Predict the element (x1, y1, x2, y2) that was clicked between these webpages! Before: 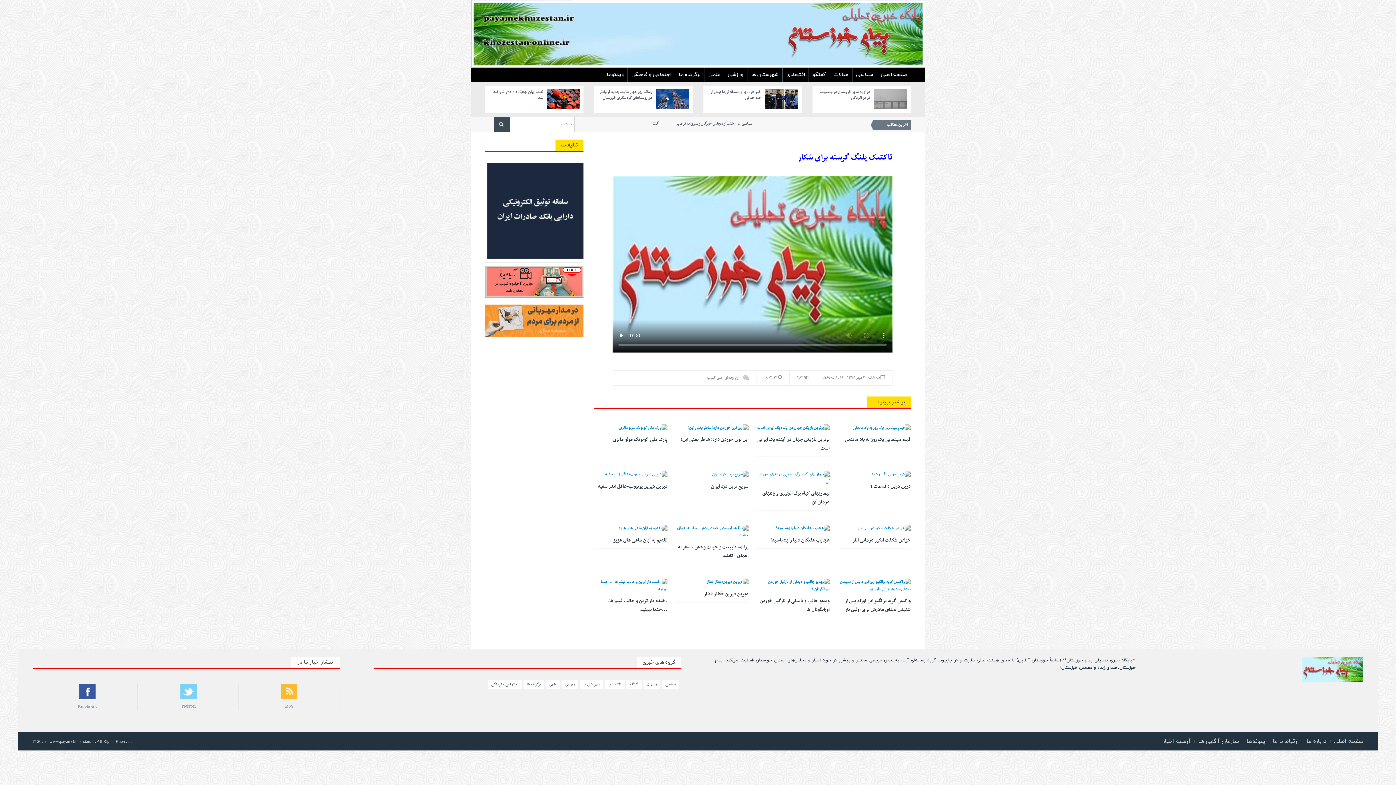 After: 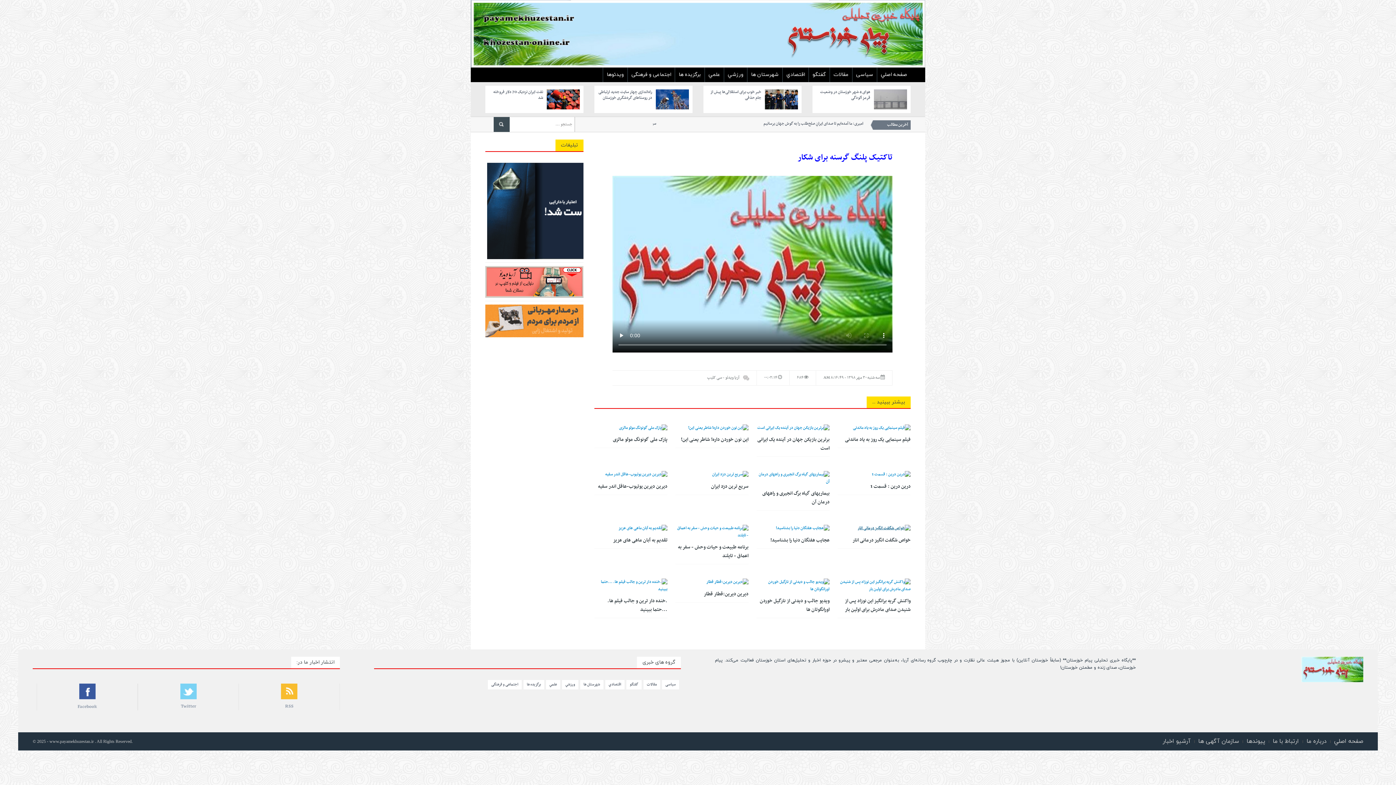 Action: bbox: (857, 525, 910, 532)